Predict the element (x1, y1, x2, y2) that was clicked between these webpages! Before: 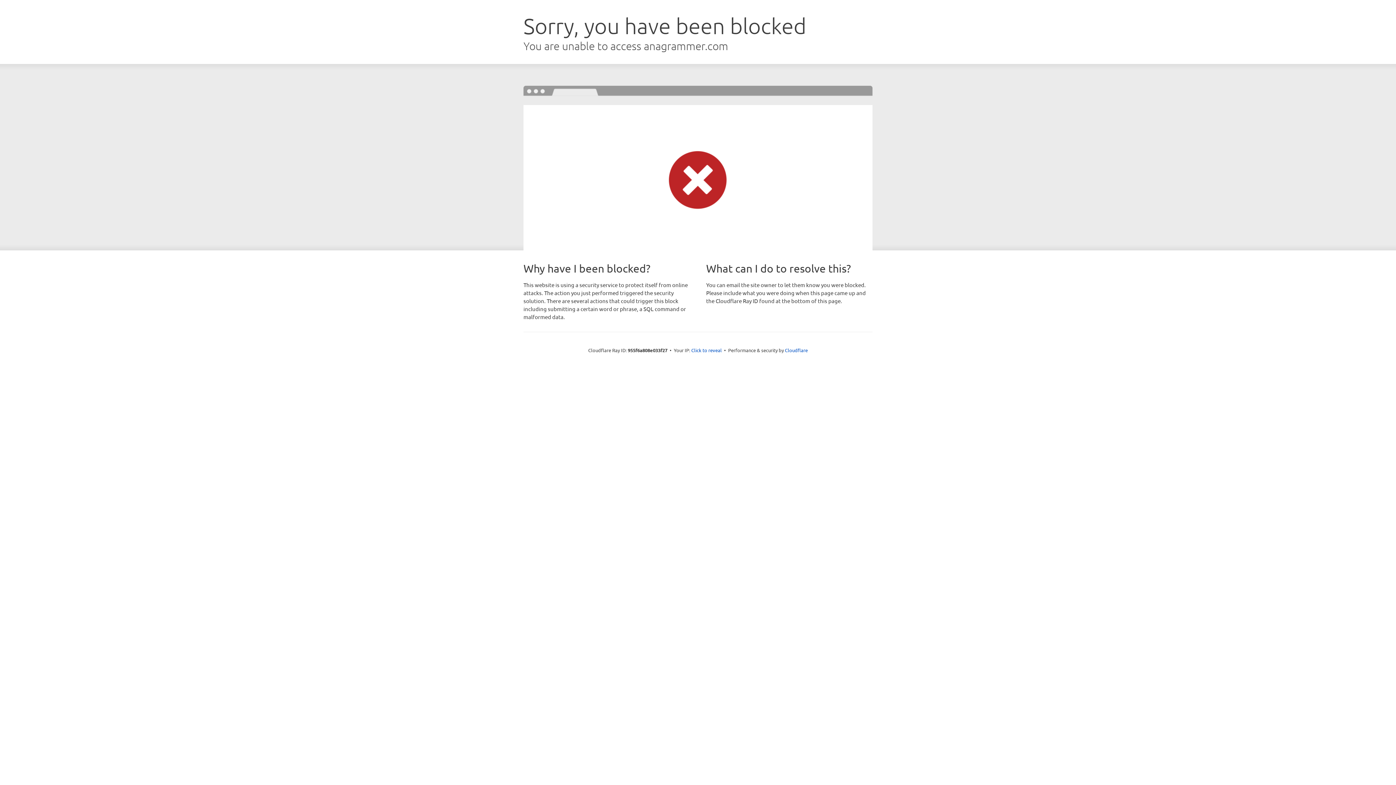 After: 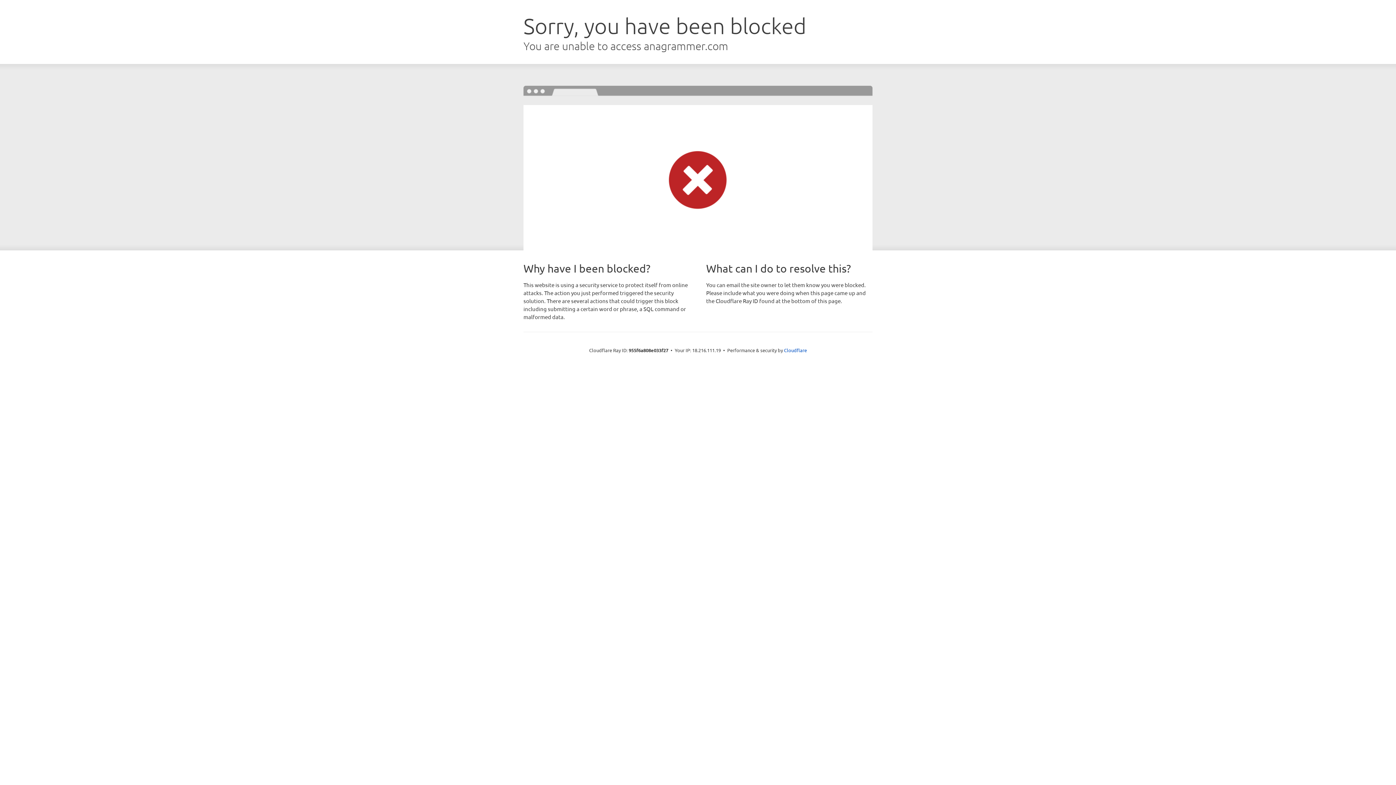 Action: label: Click to reveal bbox: (691, 346, 722, 353)